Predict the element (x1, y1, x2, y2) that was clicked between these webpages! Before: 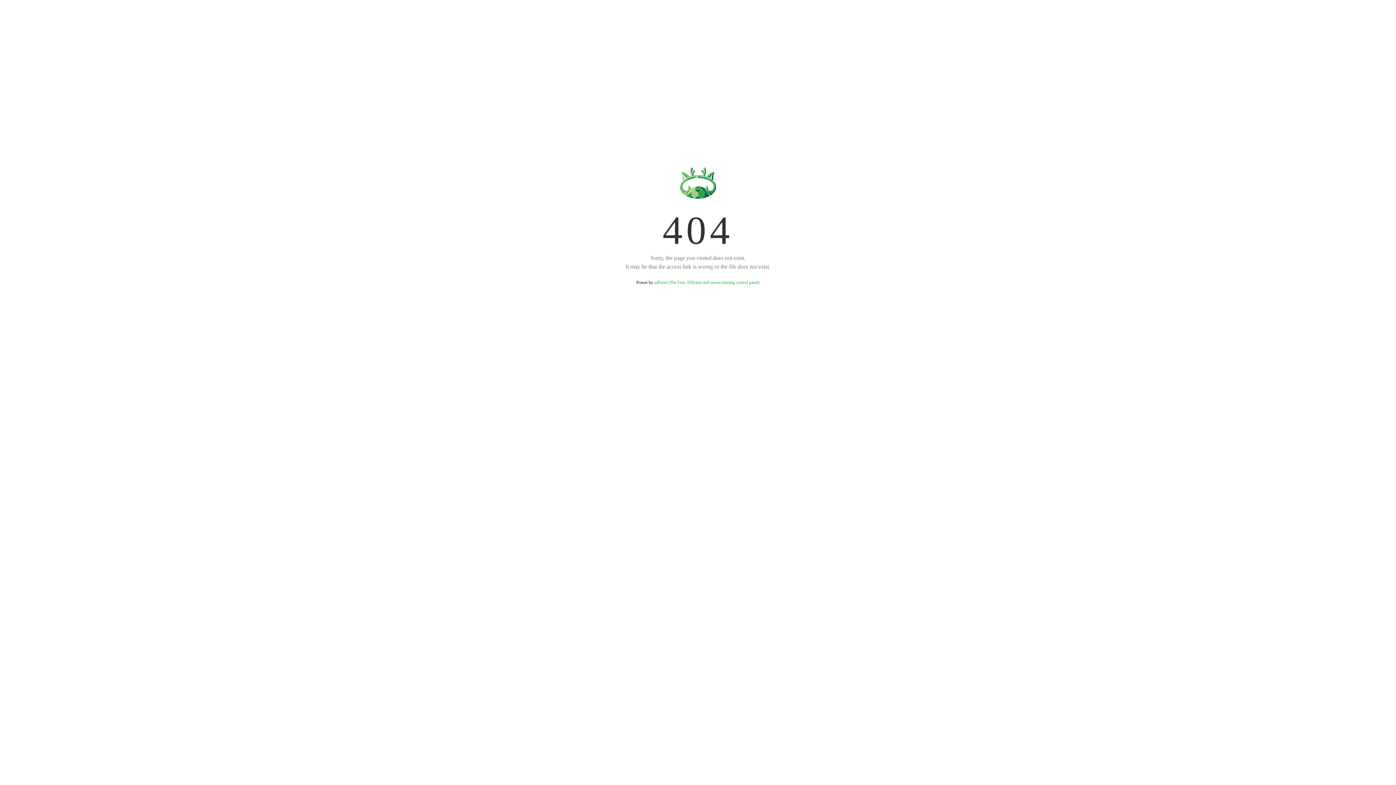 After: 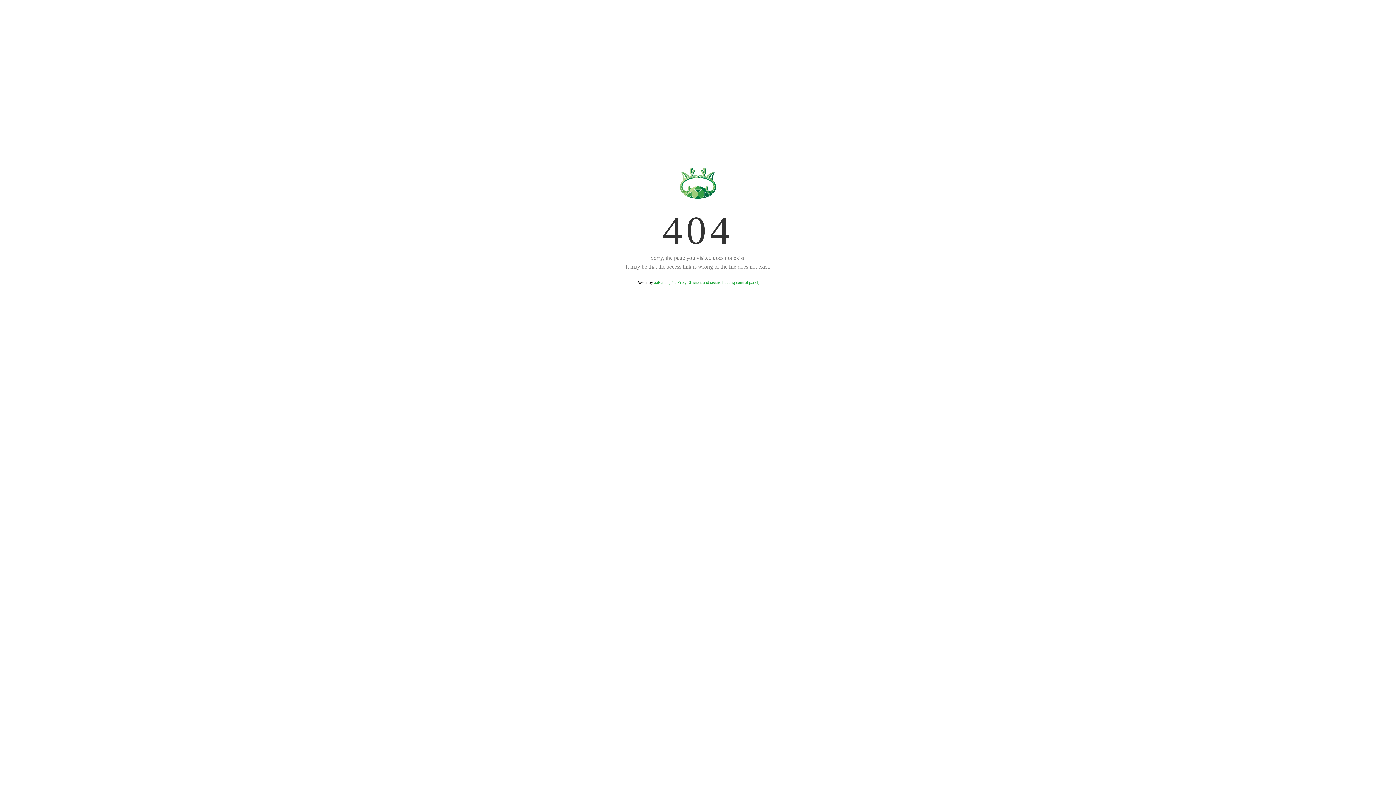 Action: label: aaPanel (The Free, Efficient and secure hosting control panel) bbox: (654, 280, 759, 285)